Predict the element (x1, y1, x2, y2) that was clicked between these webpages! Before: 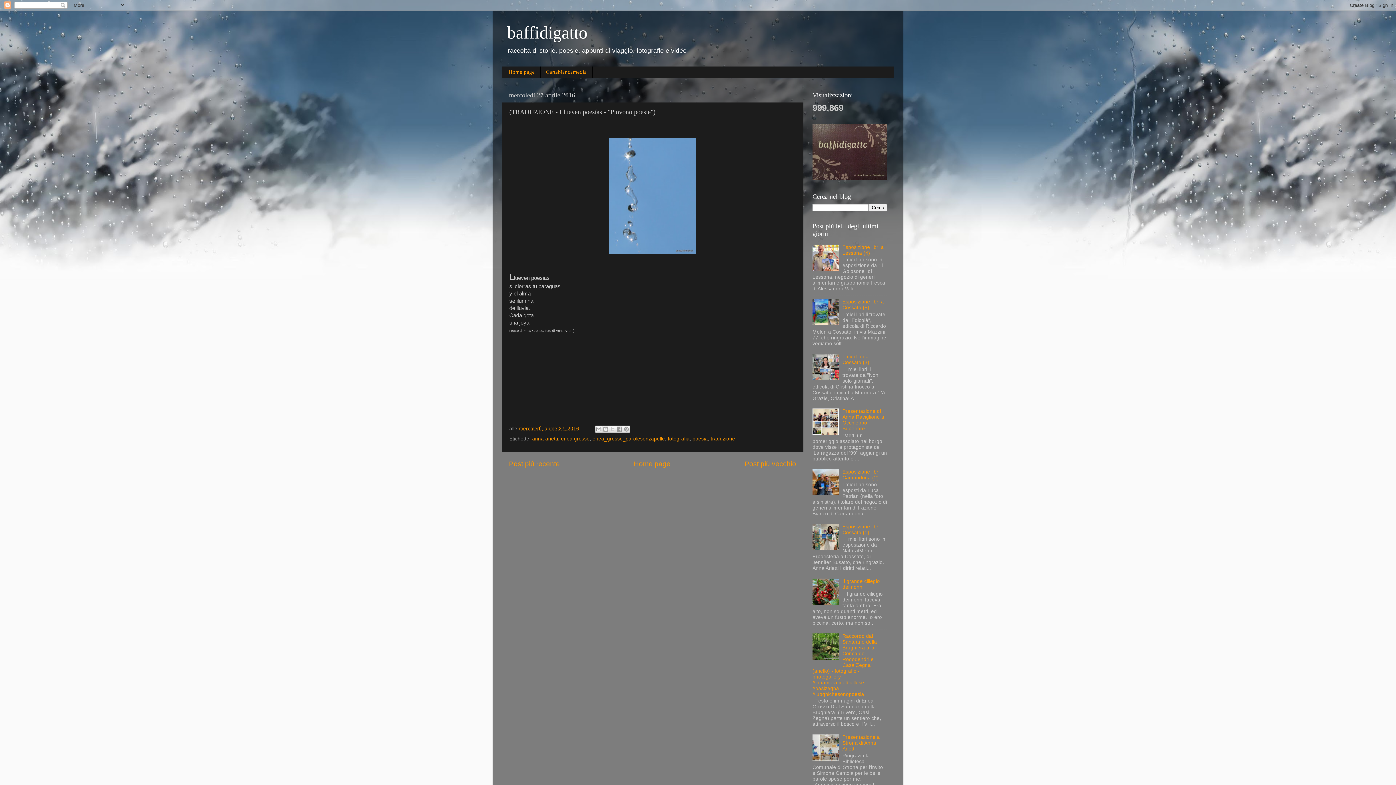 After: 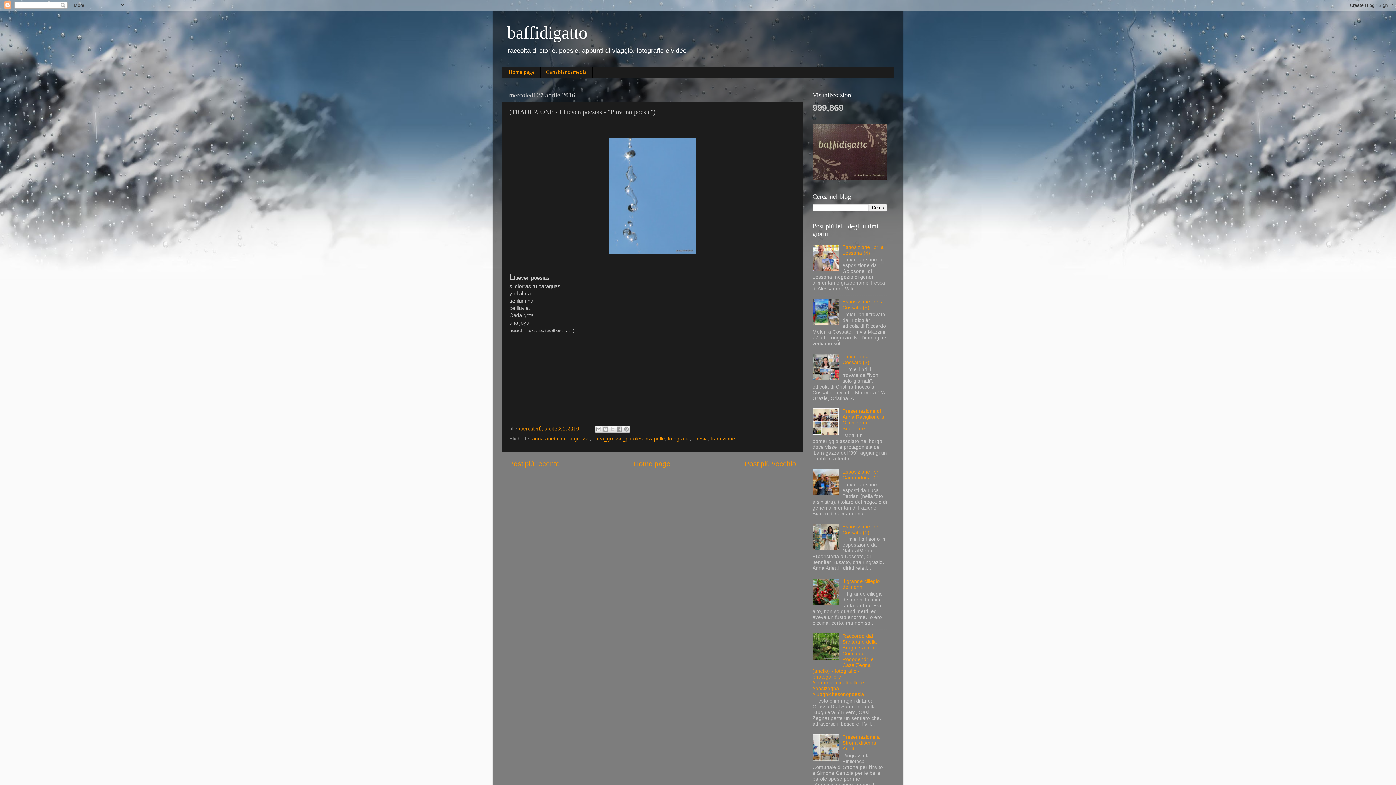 Action: bbox: (812, 491, 840, 496)